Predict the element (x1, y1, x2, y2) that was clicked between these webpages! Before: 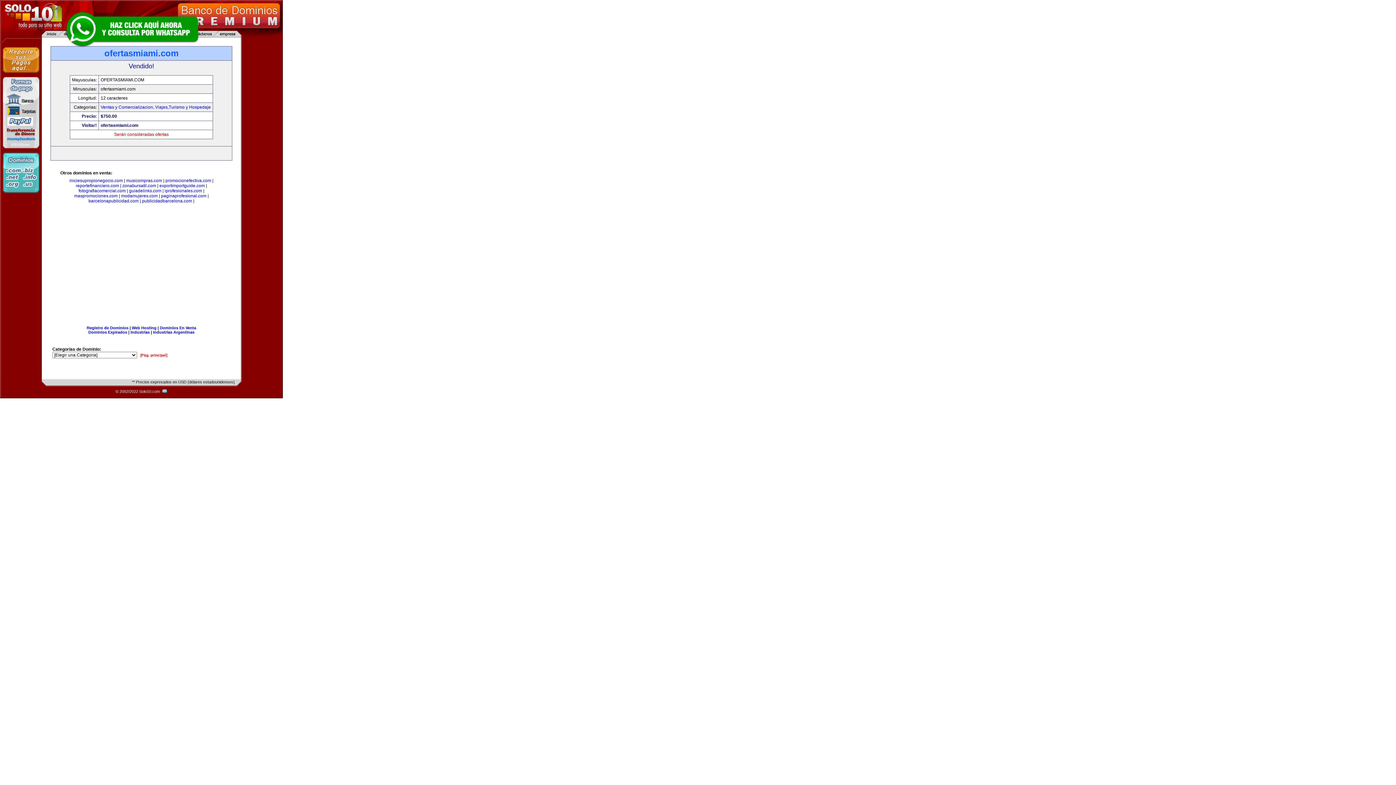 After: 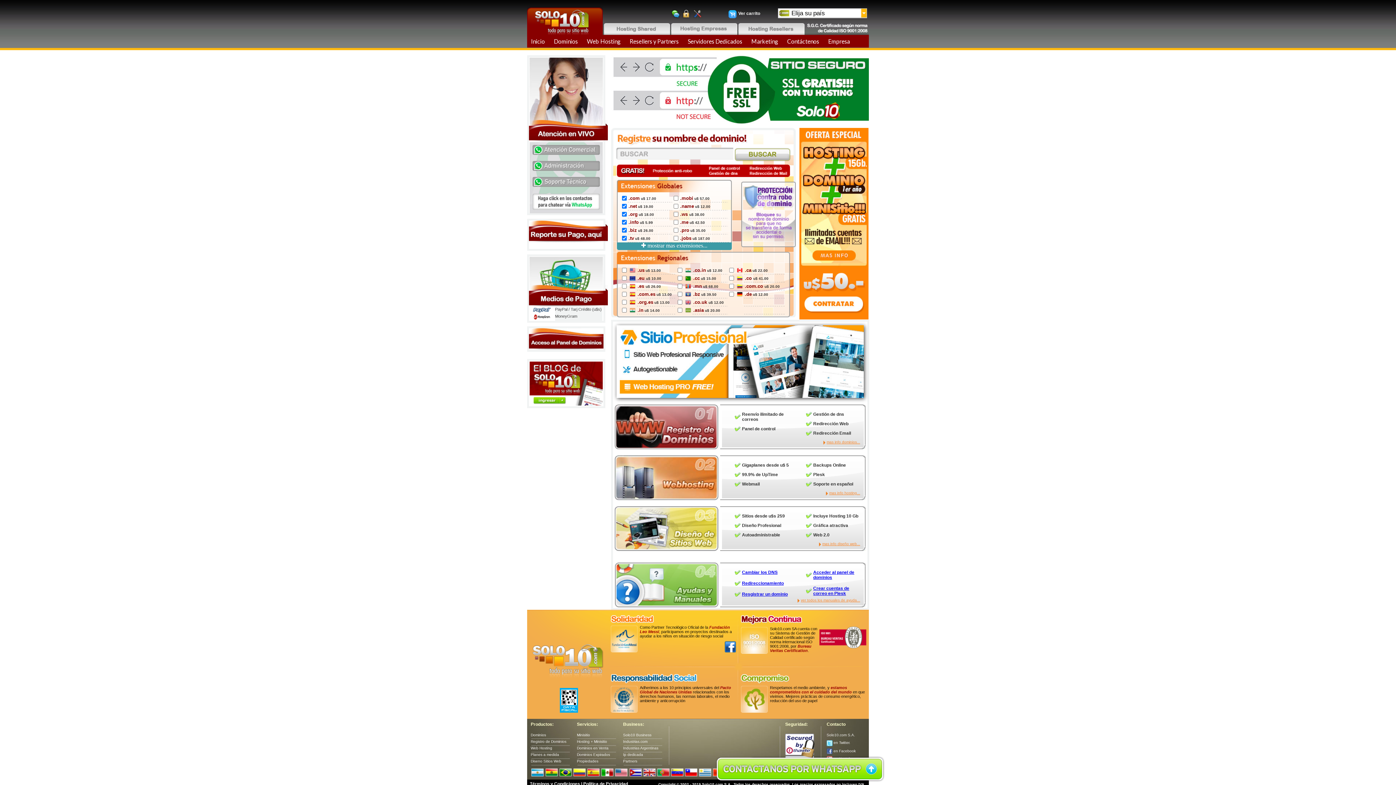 Action: bbox: (86, 325, 128, 330) label: Registro de Dominios